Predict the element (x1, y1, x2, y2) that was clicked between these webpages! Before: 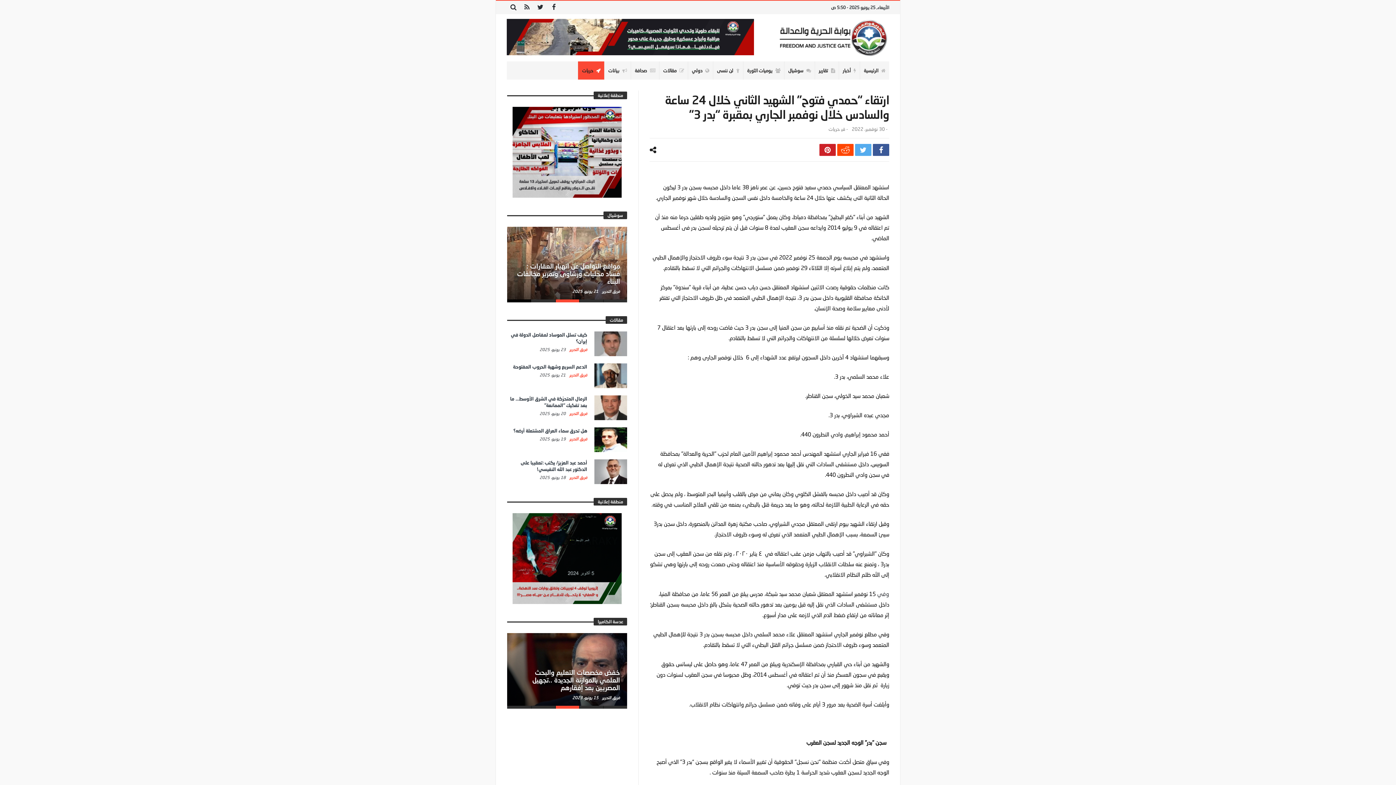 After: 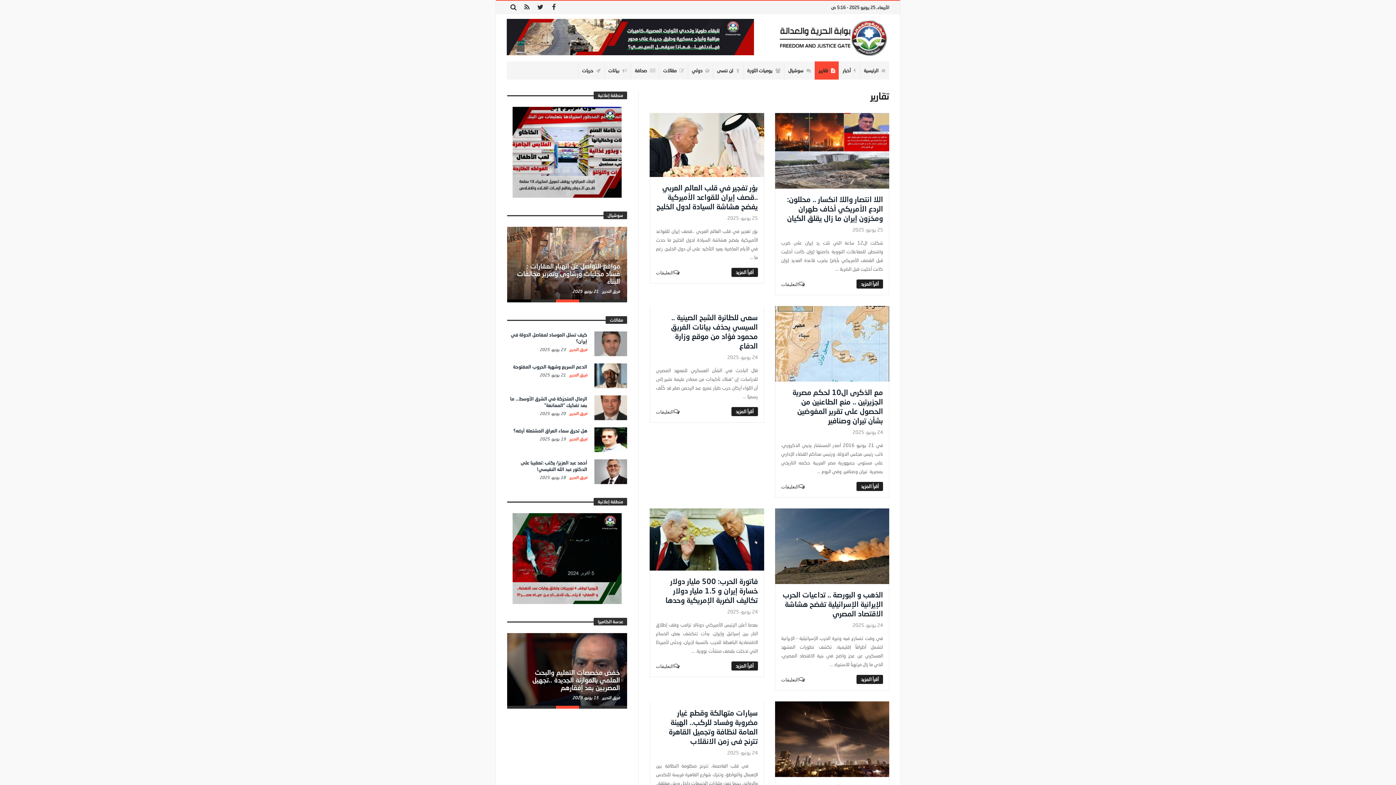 Action: bbox: (814, 61, 838, 79) label:  تقارير